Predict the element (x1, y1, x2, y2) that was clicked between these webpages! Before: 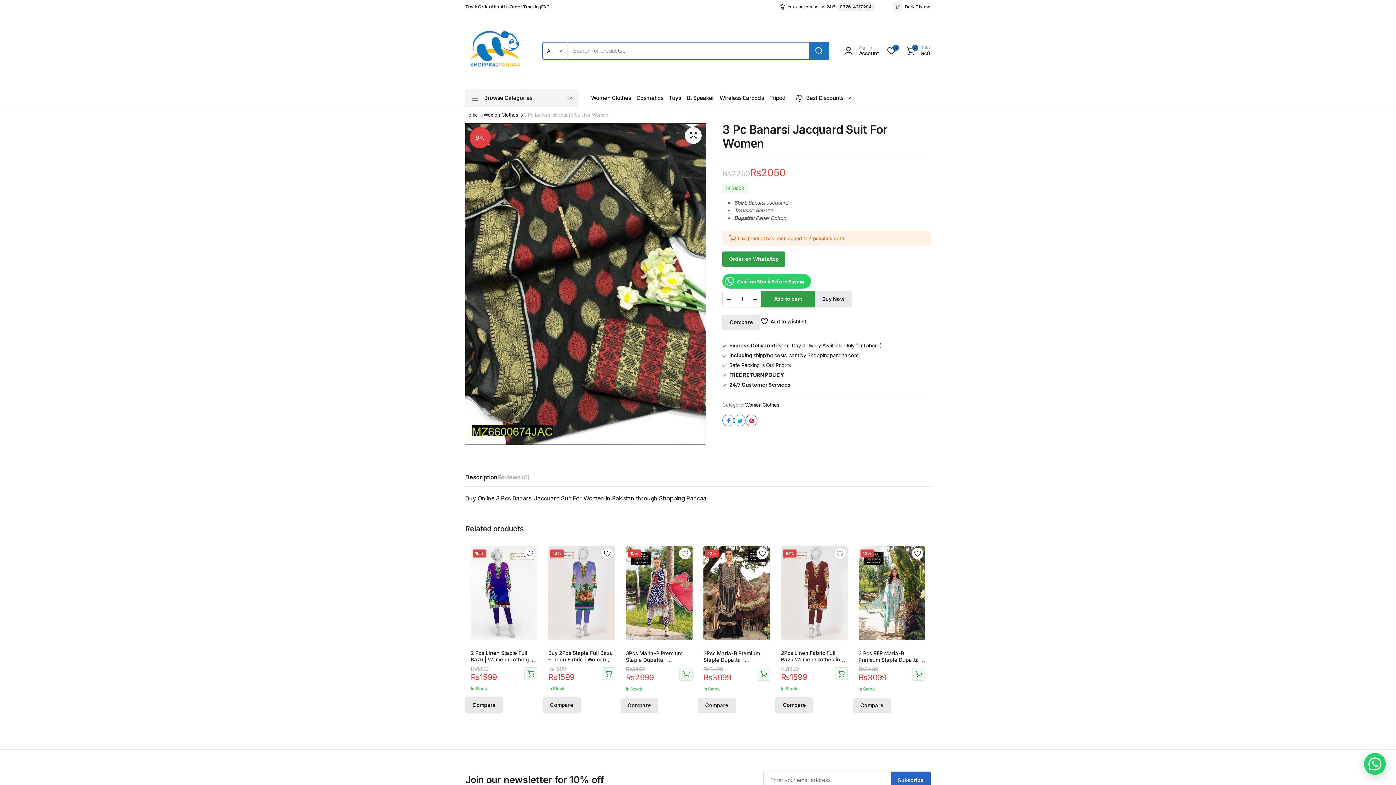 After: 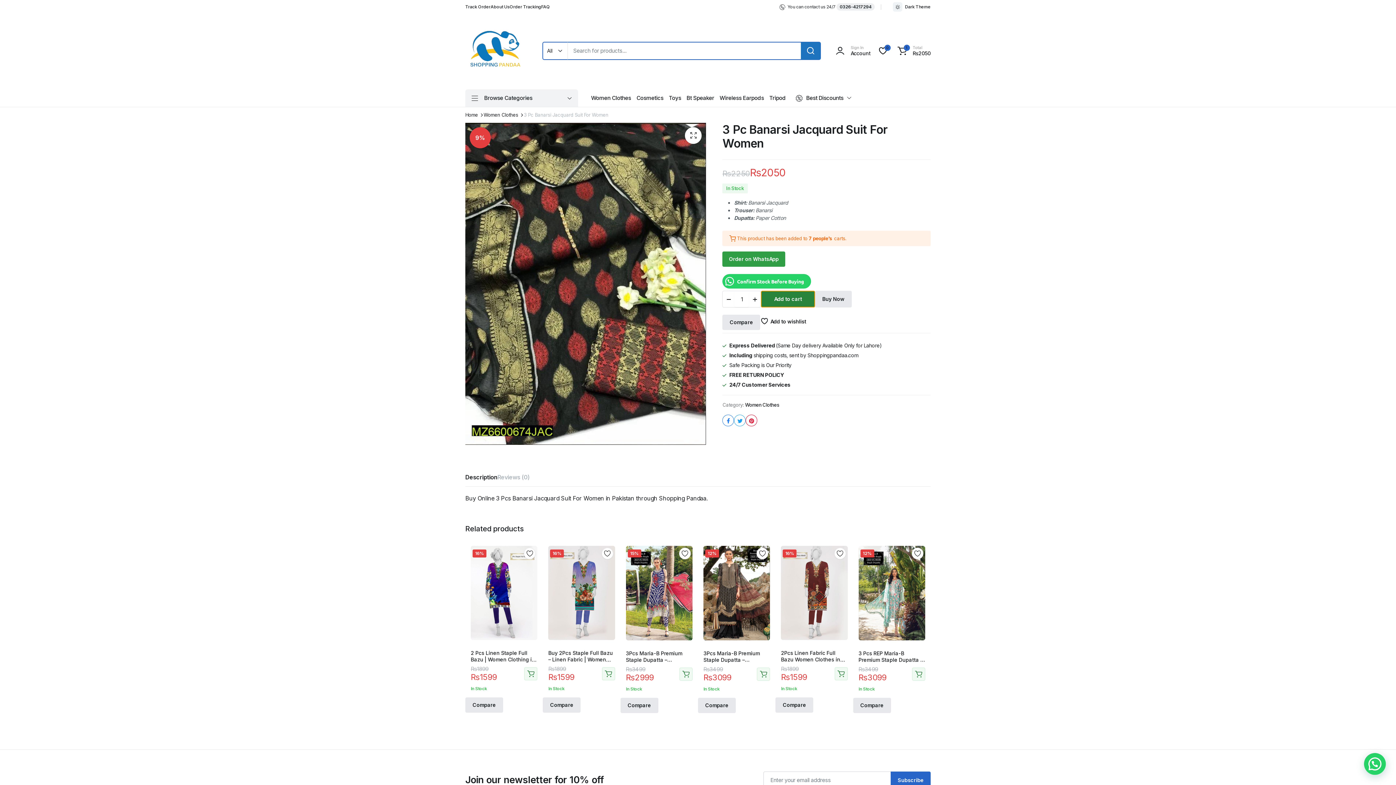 Action: label: Add to cart bbox: (761, 290, 815, 307)